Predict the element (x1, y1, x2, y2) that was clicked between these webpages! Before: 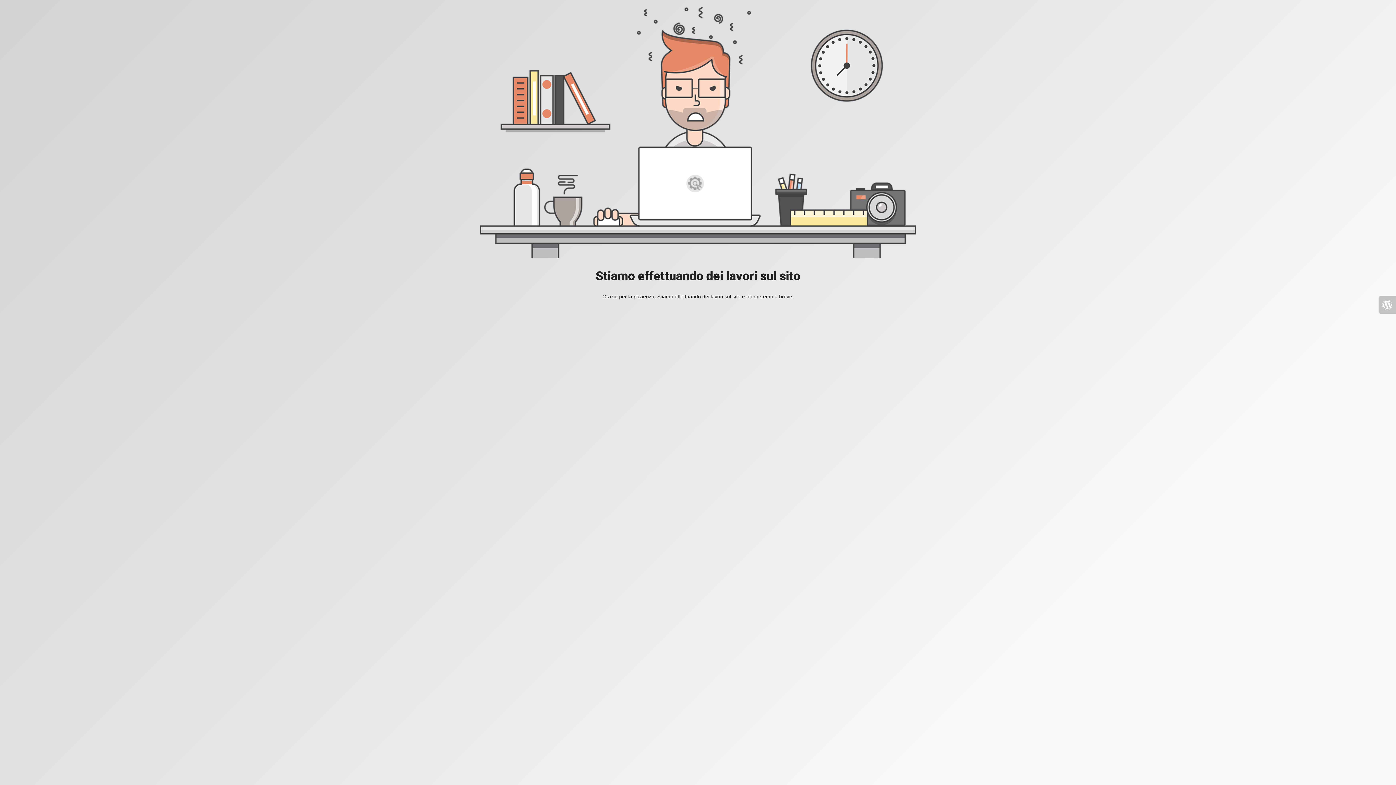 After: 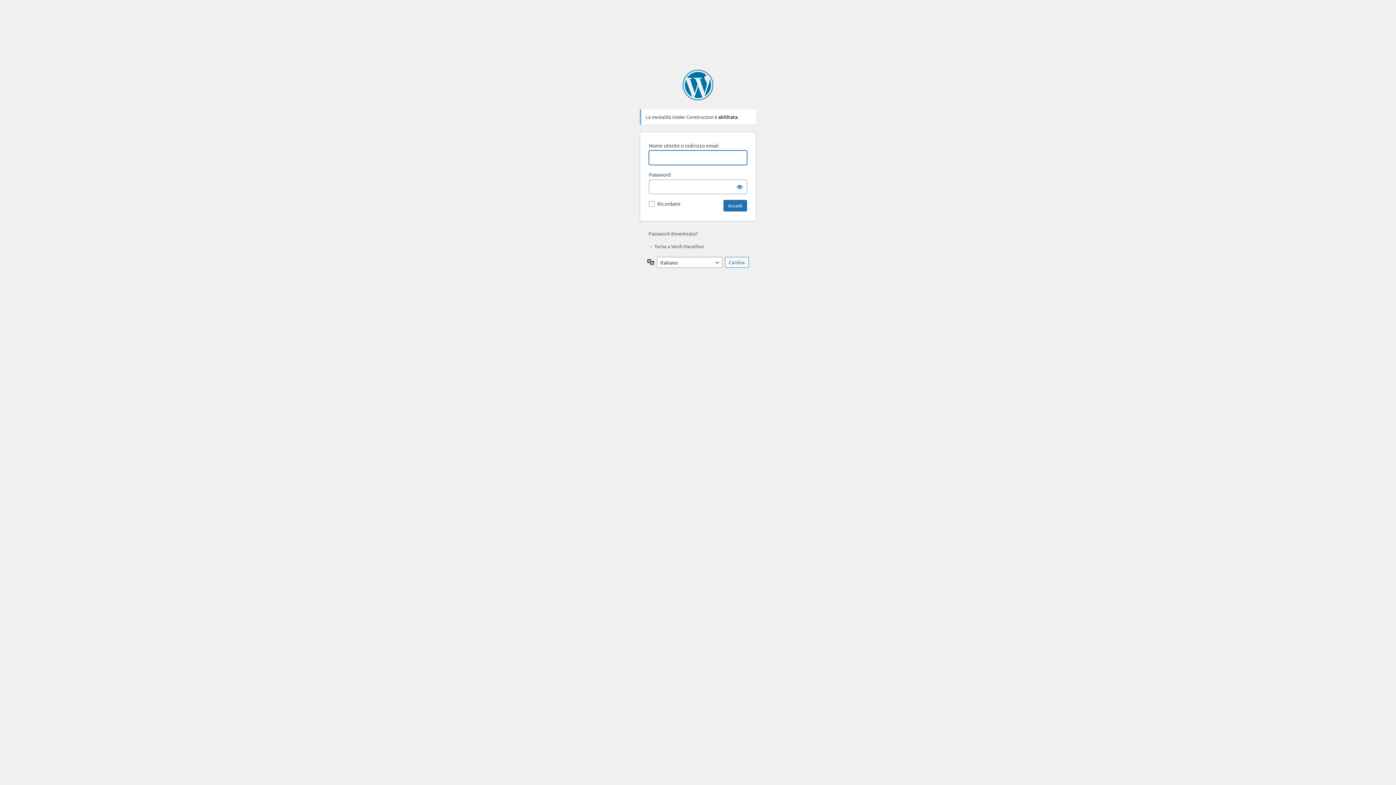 Action: bbox: (1378, 296, 1396, 313)